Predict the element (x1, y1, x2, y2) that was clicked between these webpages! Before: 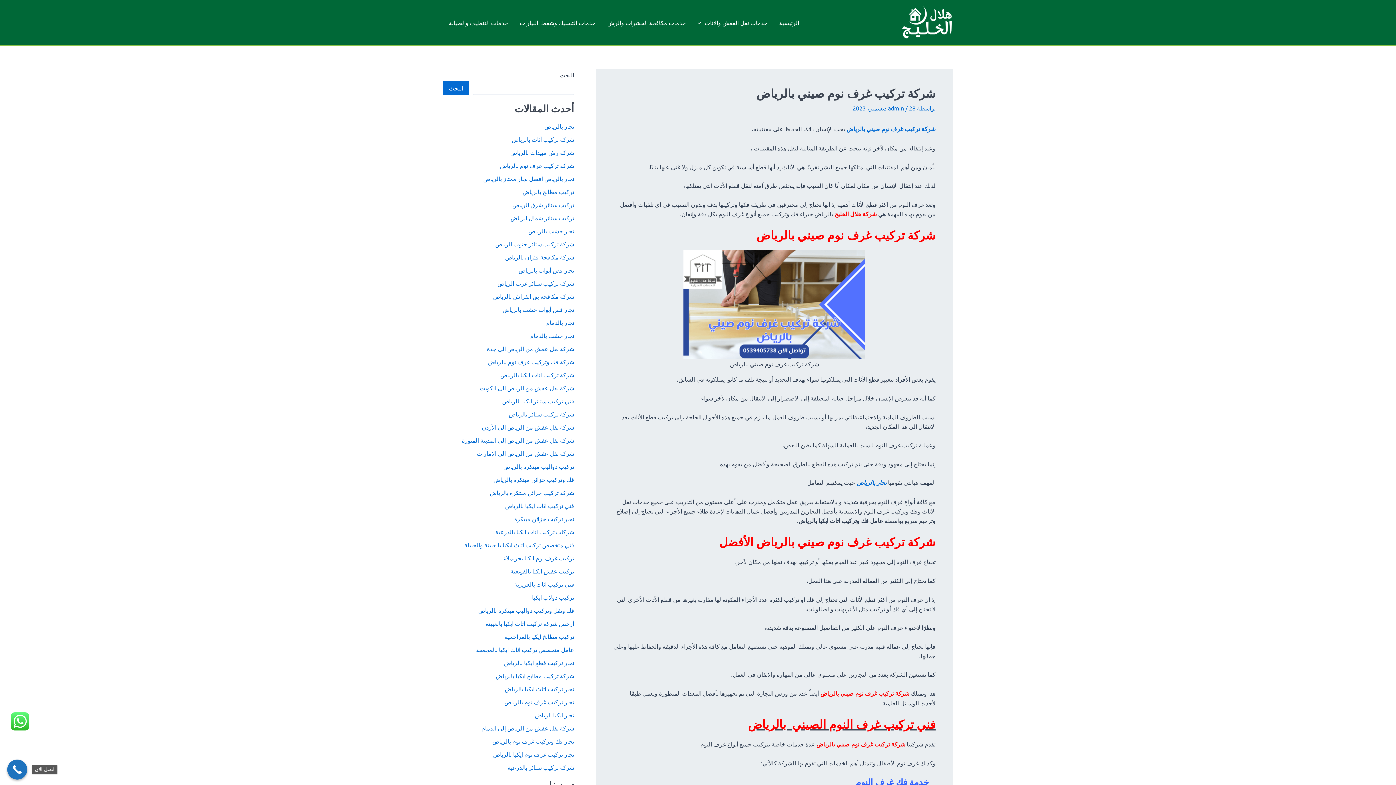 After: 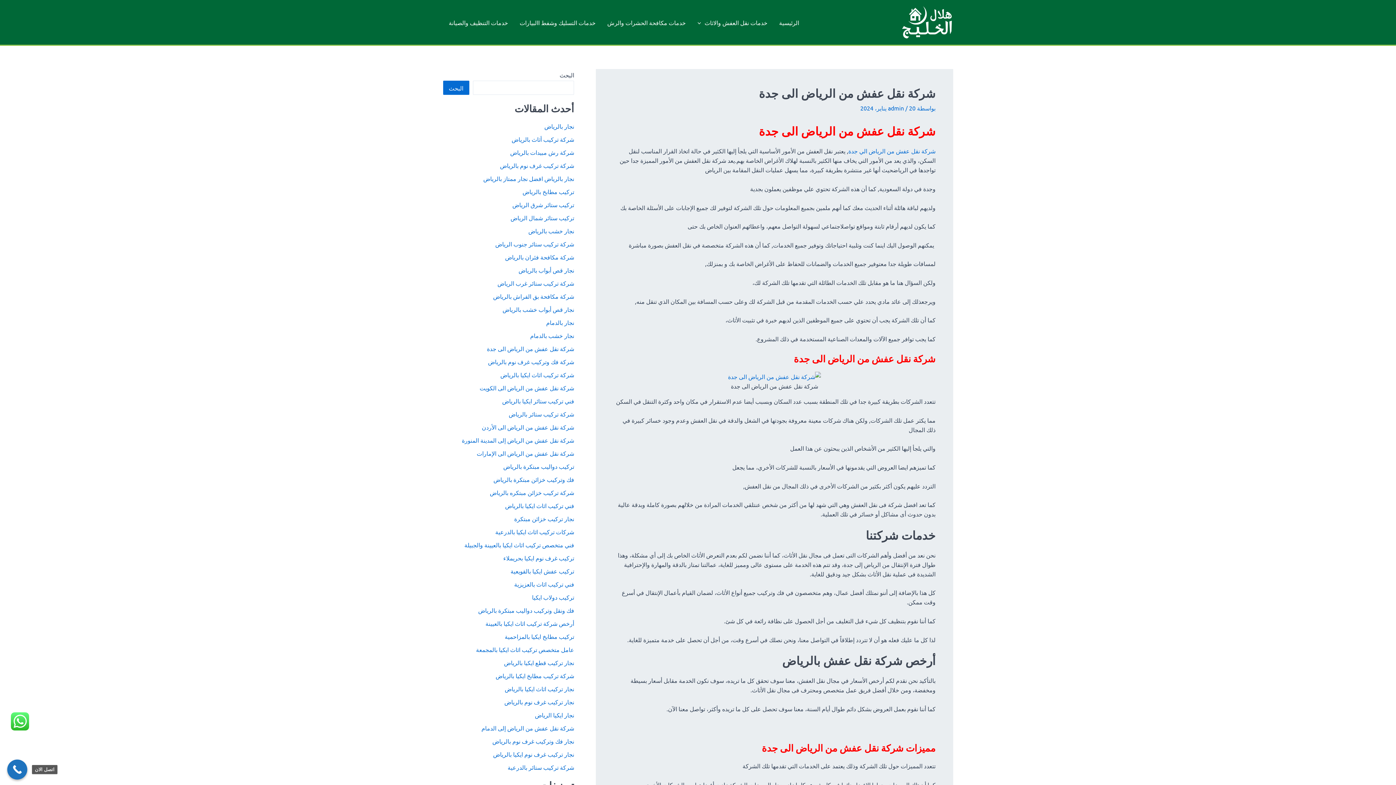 Action: bbox: (487, 345, 574, 352) label: شركة نقل عفش من الرياض الى جدة